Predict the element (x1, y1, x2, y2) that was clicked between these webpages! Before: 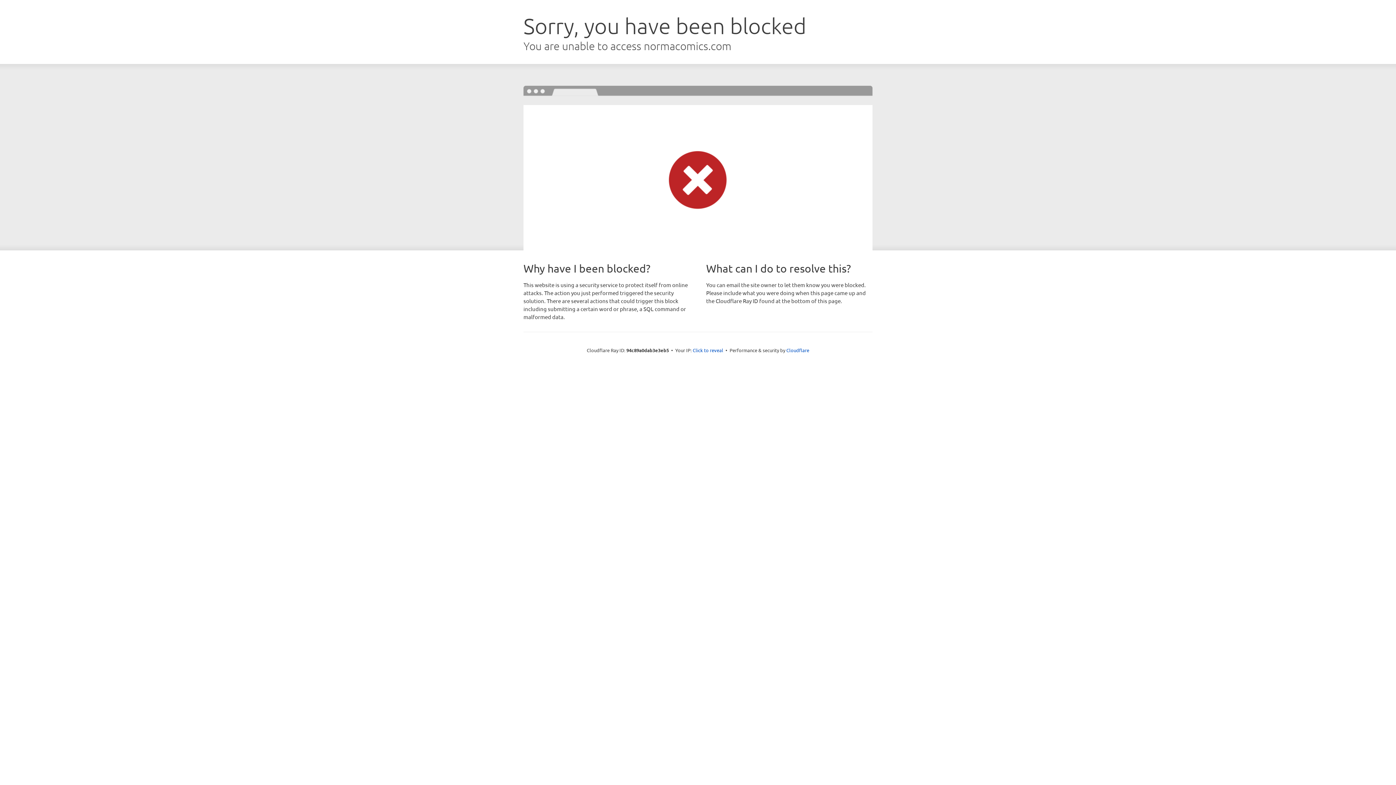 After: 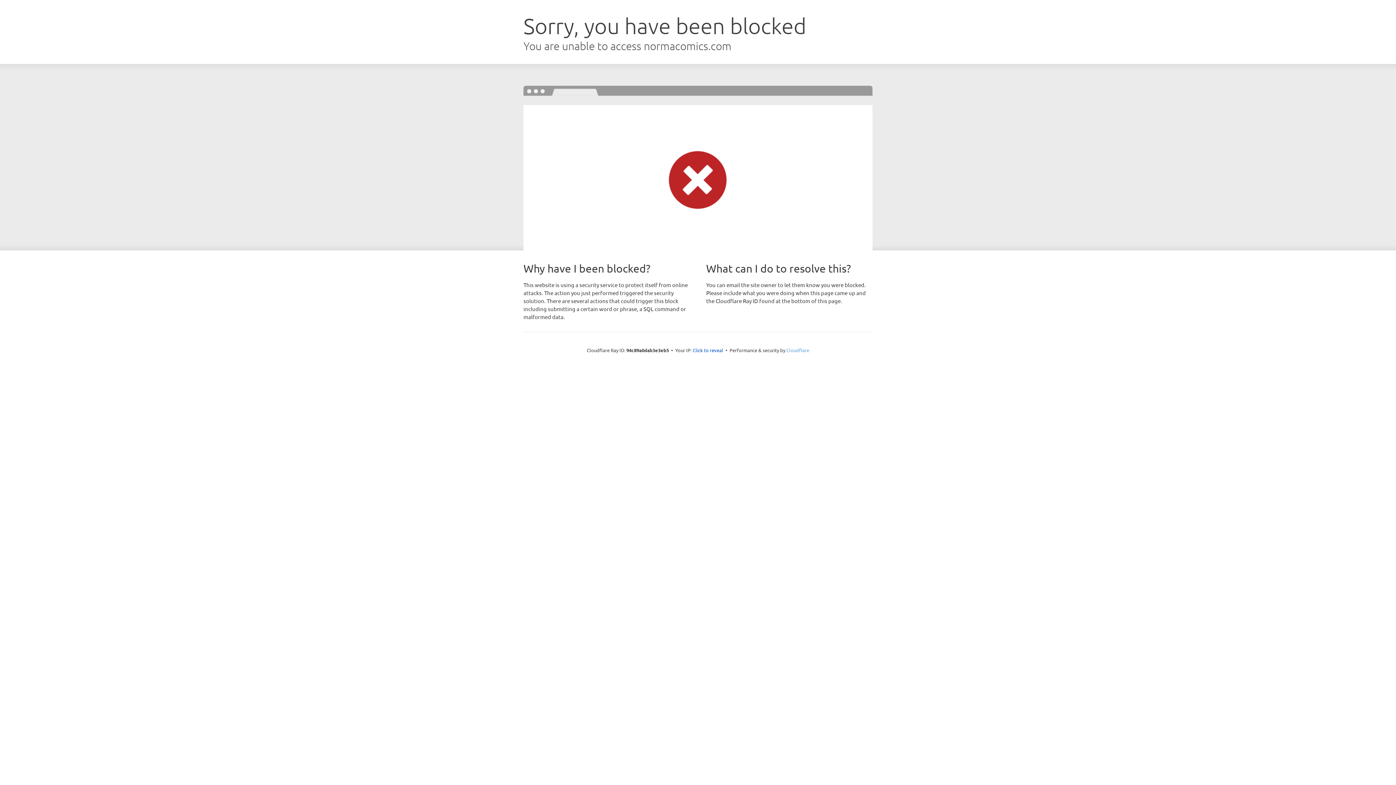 Action: bbox: (786, 347, 809, 353) label: Cloudflare